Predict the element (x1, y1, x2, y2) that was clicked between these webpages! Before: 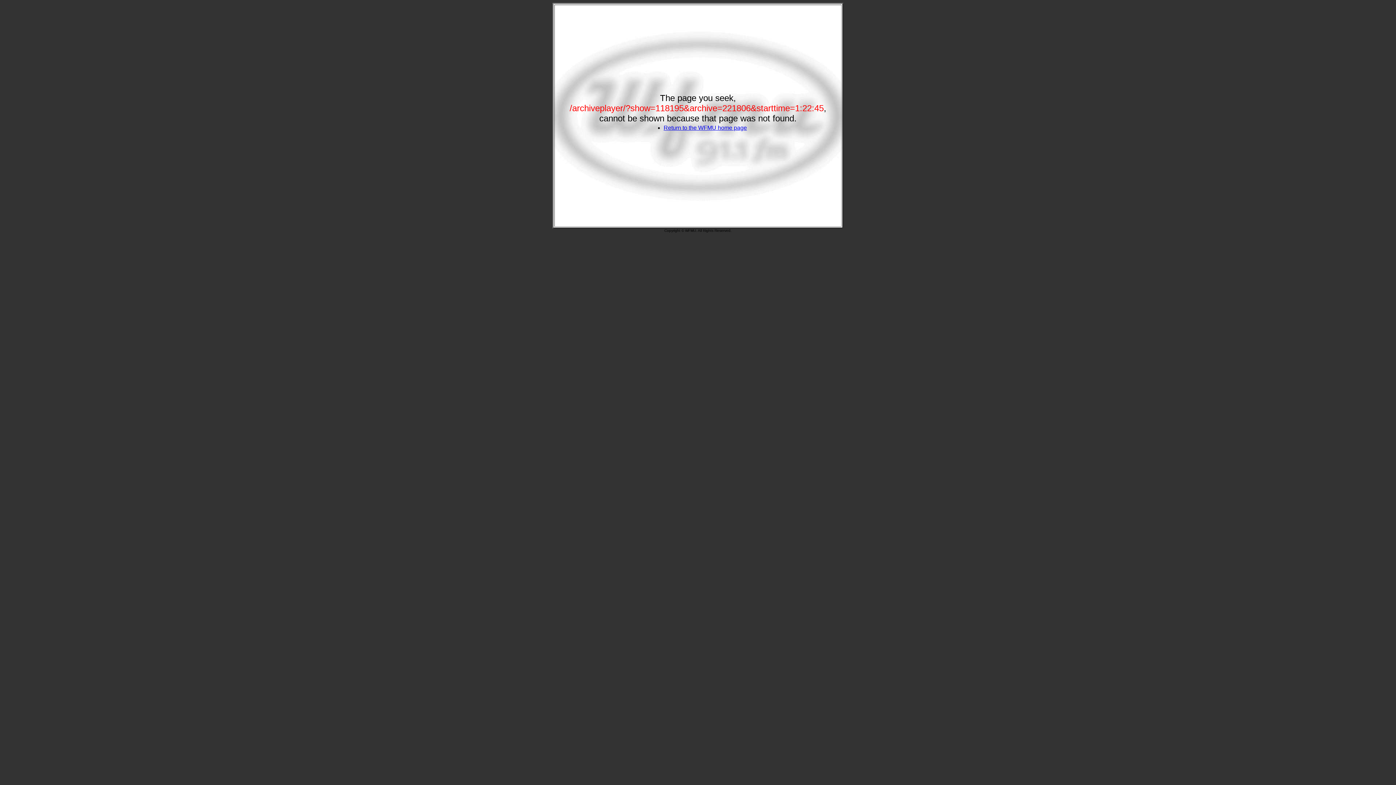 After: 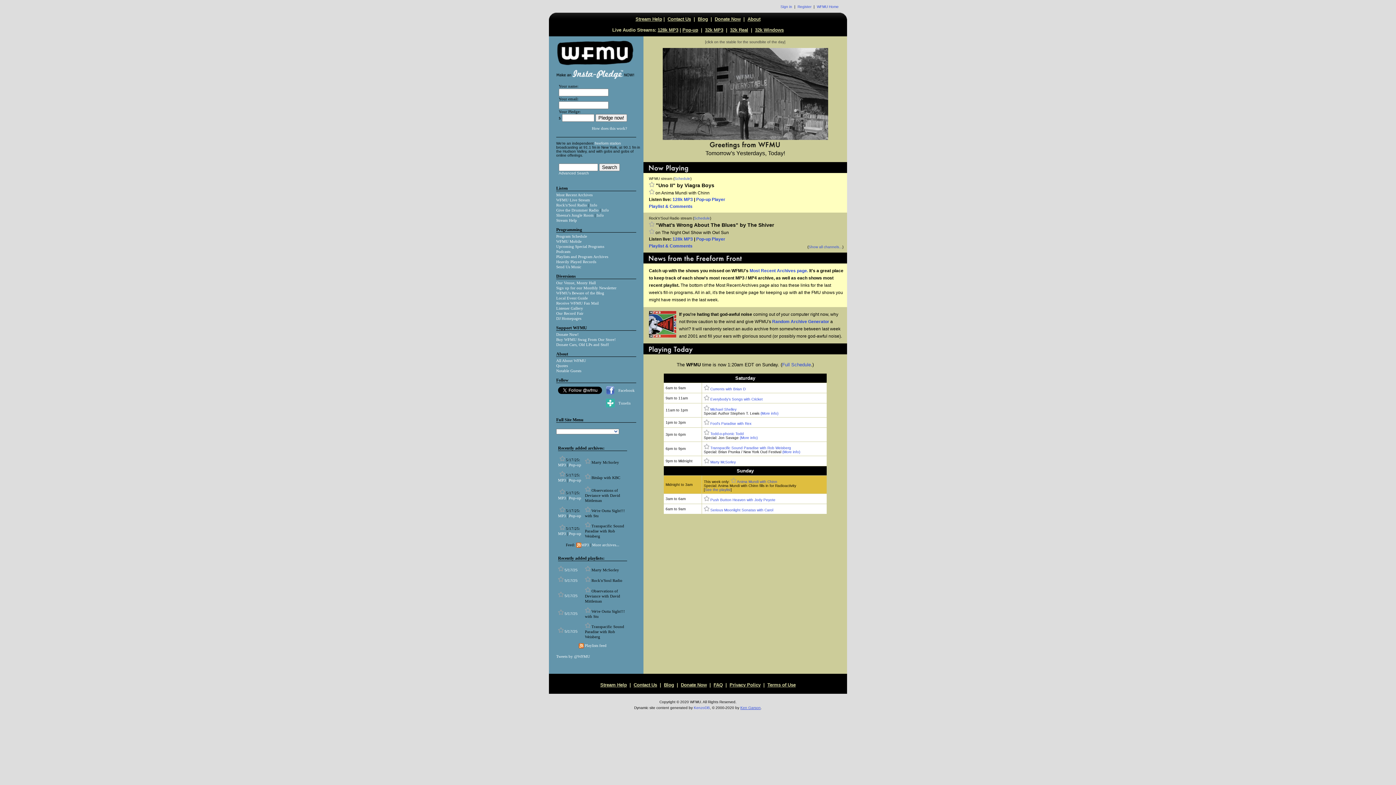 Action: label: Return to the WFMU home page bbox: (663, 124, 747, 130)